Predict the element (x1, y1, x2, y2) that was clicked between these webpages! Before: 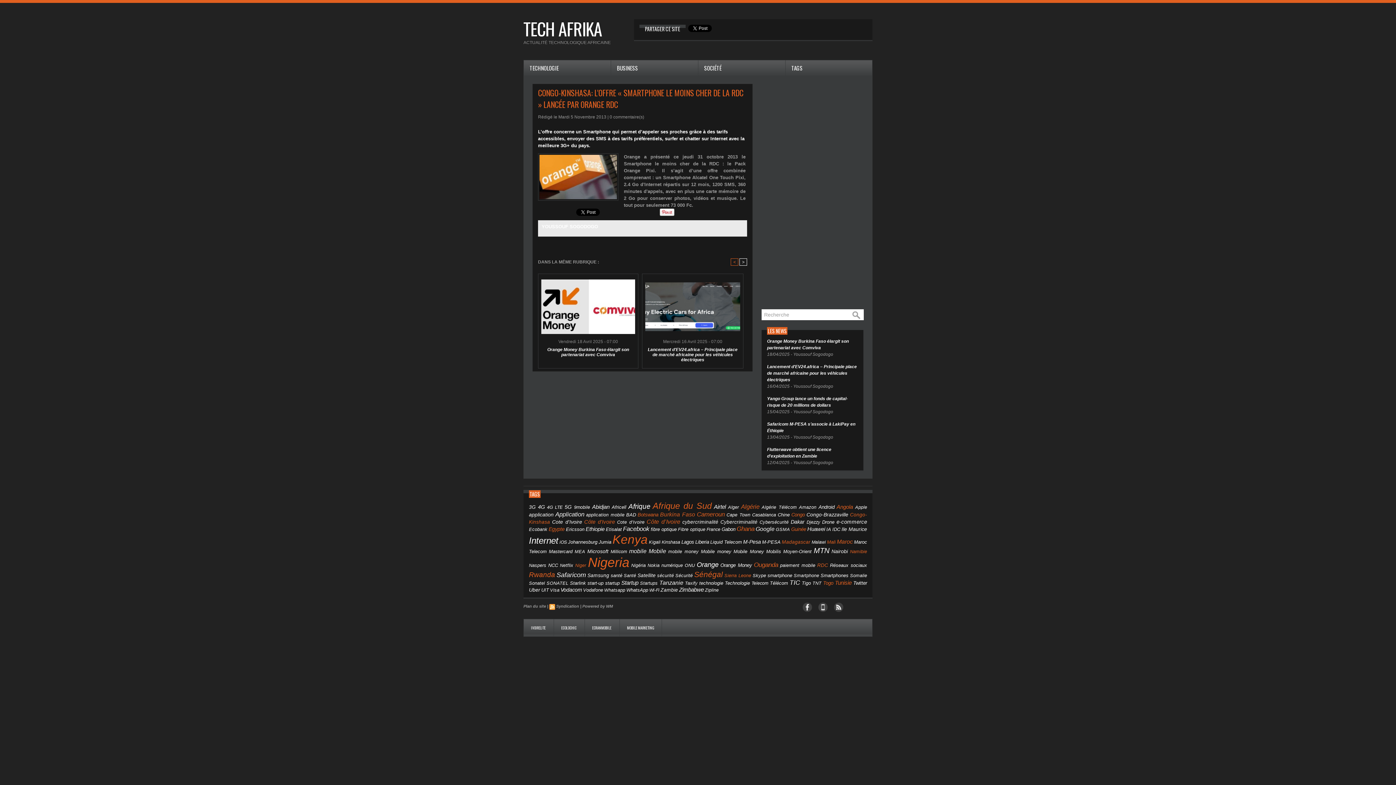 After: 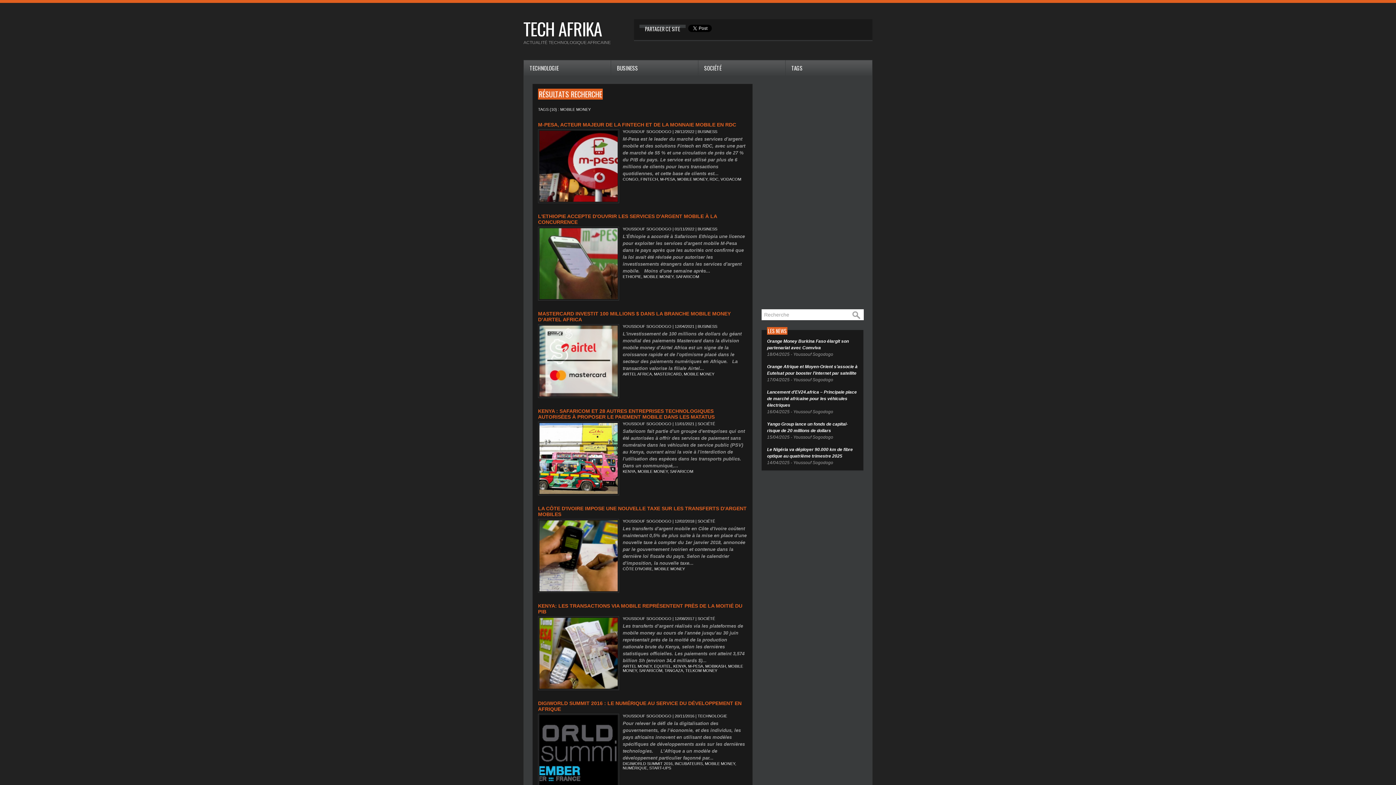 Action: label: mobile money bbox: (668, 549, 698, 554)